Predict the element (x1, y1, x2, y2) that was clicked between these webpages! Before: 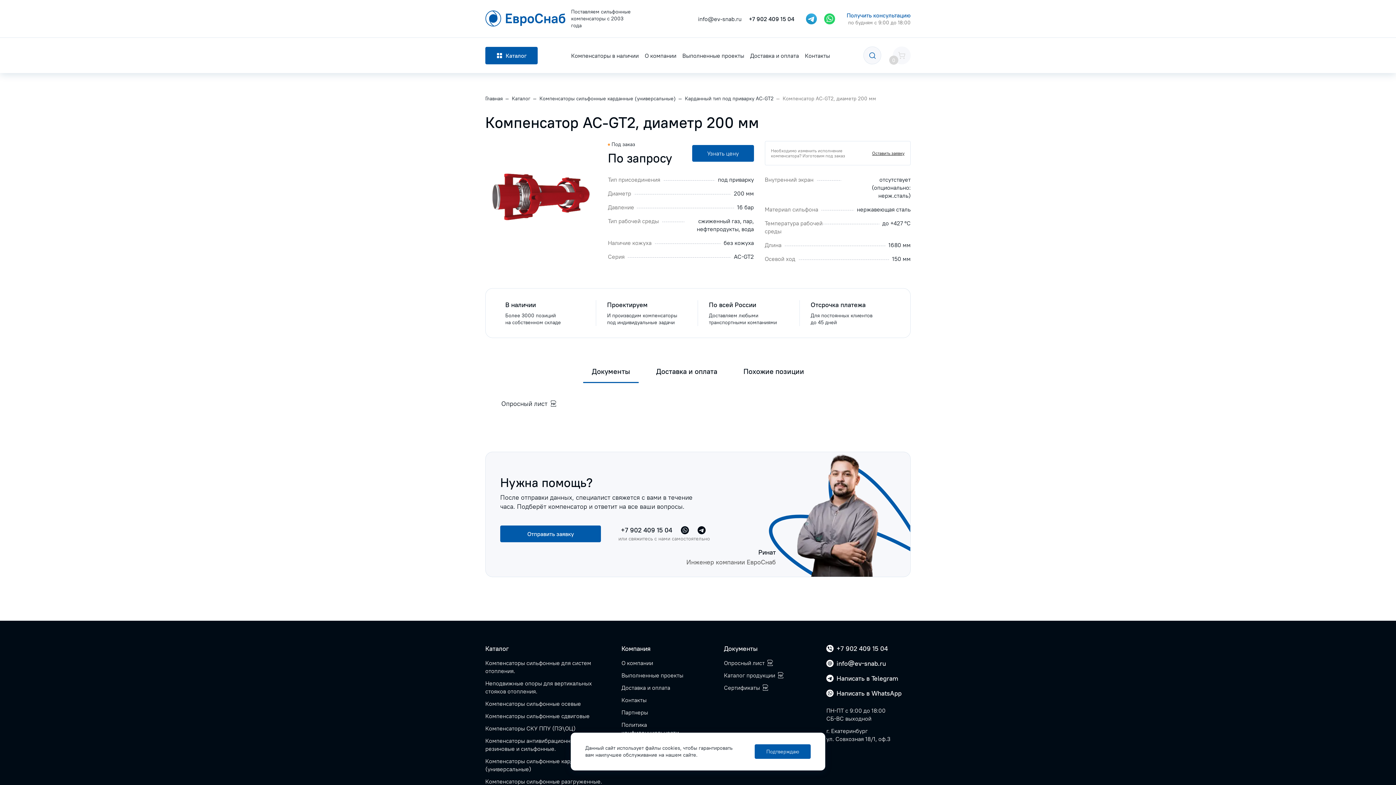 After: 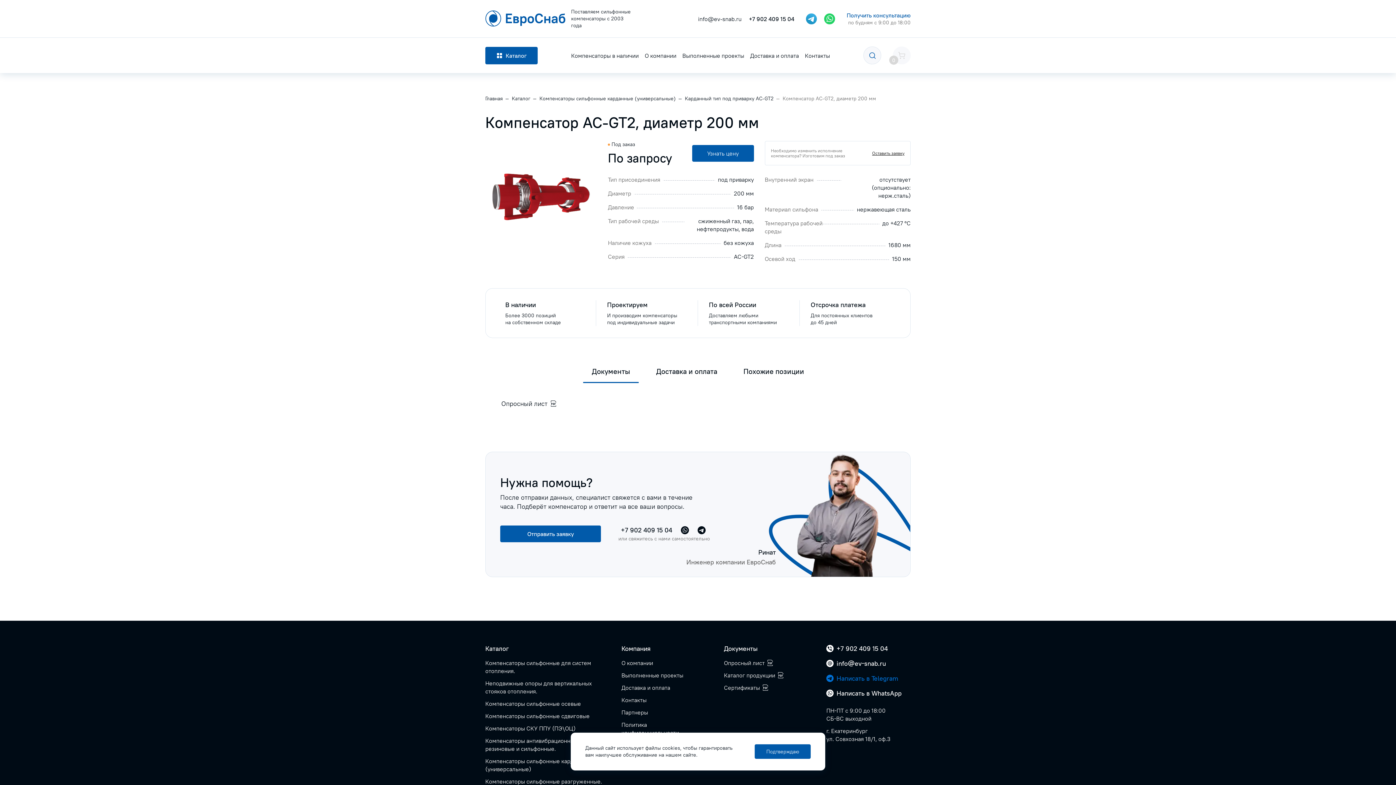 Action: label: Написать в Telegram bbox: (826, 674, 910, 683)